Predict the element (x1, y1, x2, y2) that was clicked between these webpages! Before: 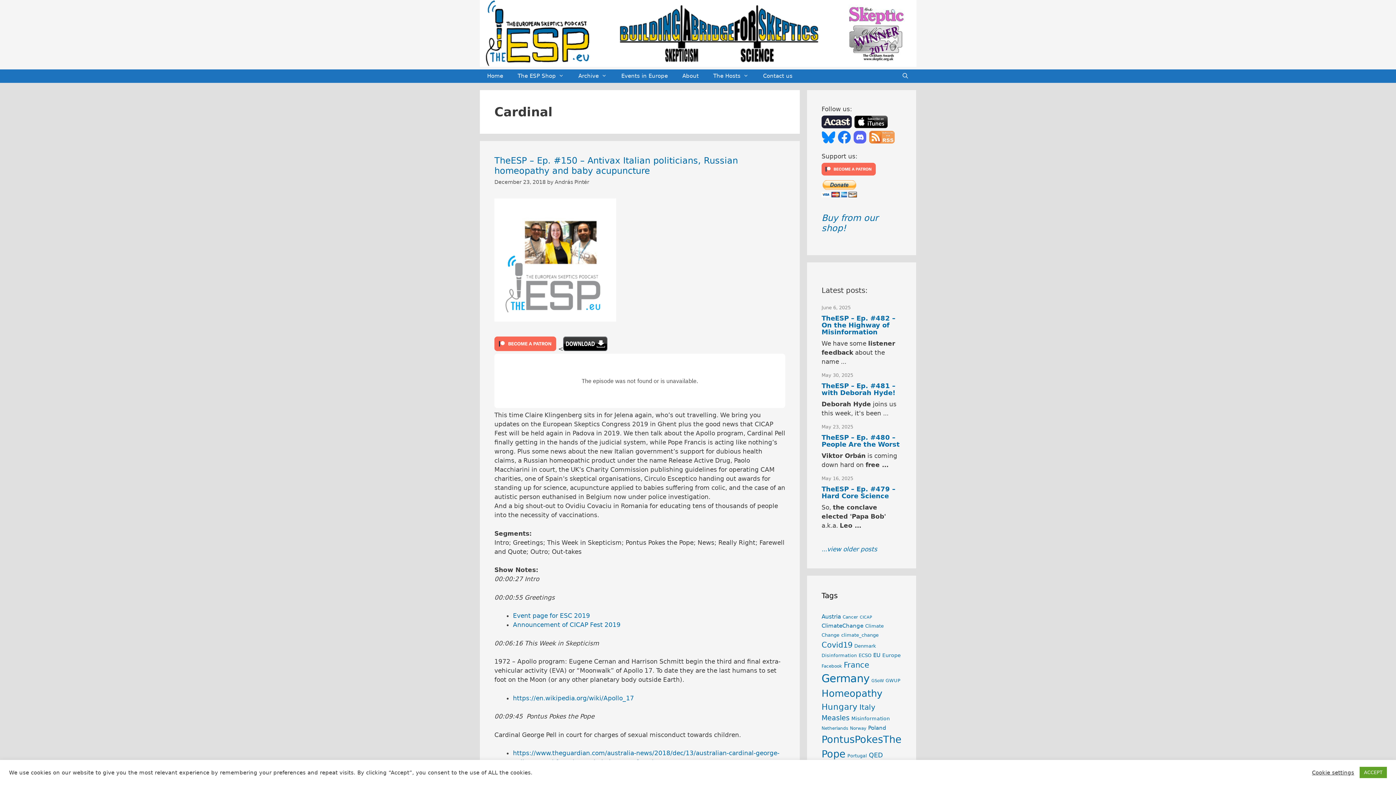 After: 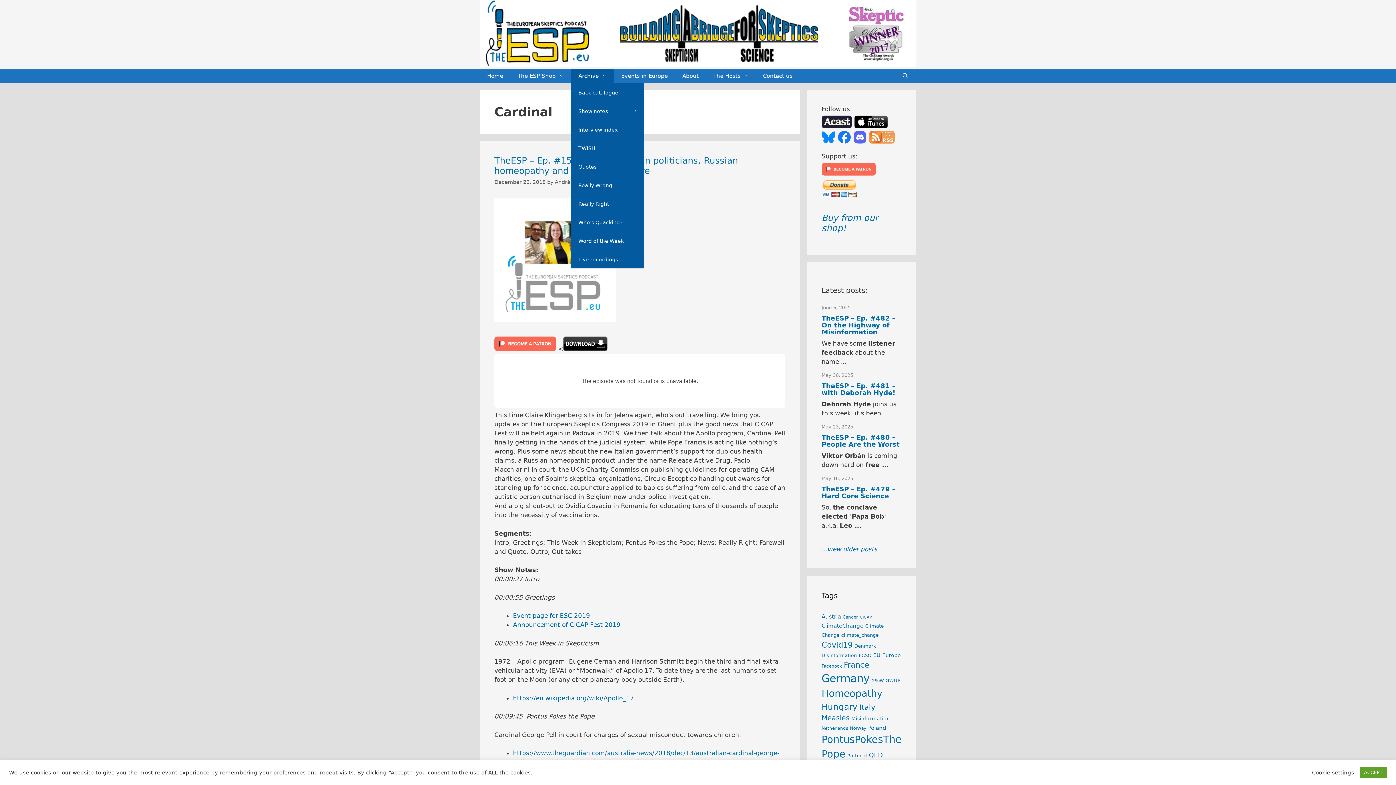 Action: bbox: (571, 69, 614, 82) label: Archive